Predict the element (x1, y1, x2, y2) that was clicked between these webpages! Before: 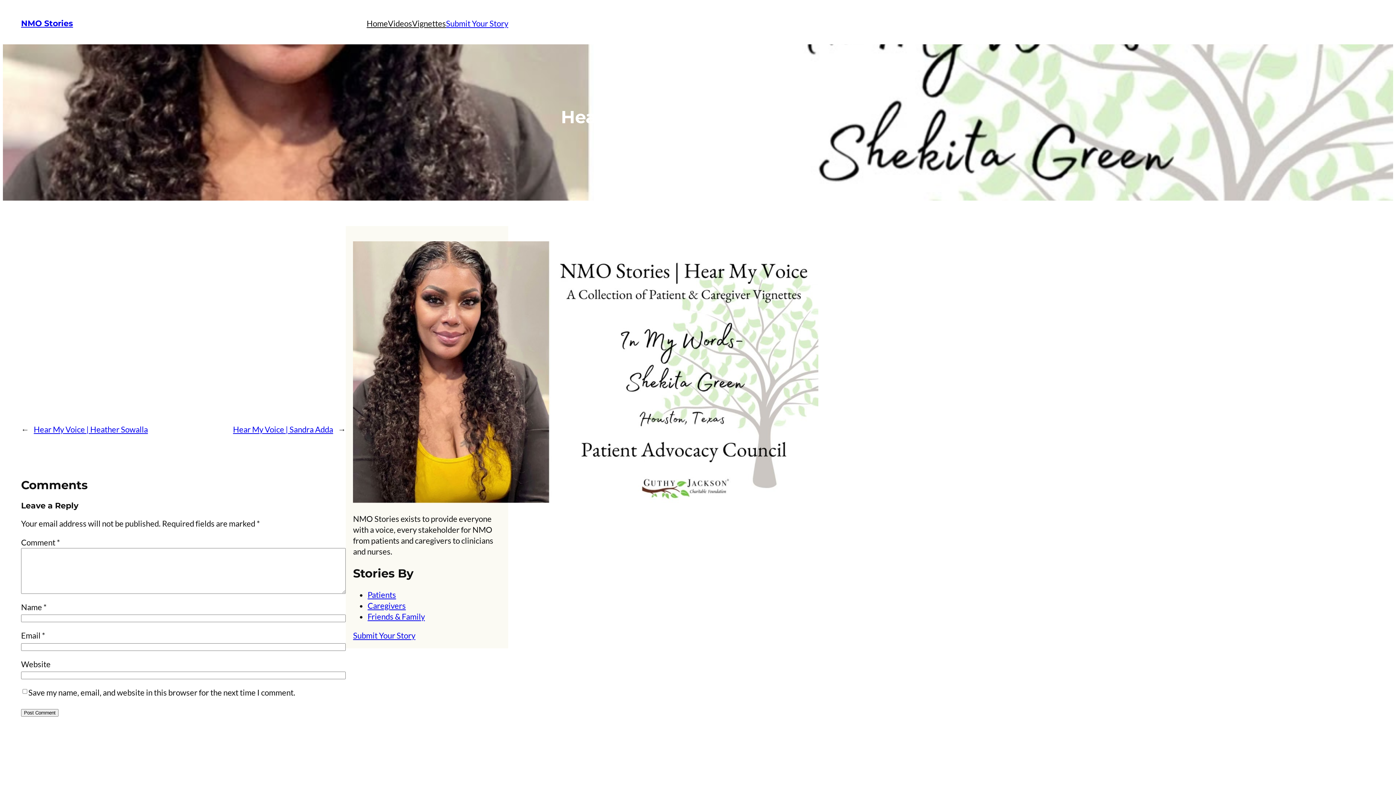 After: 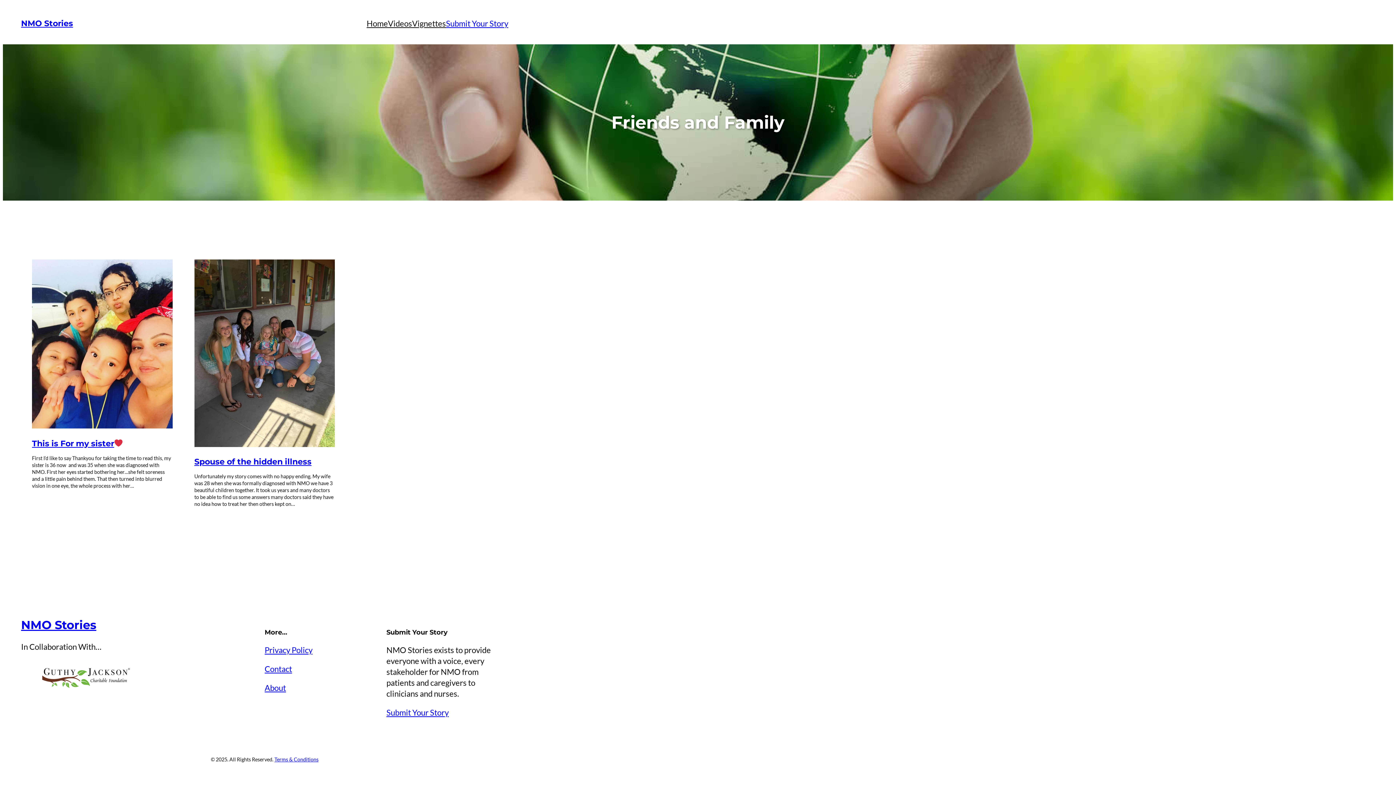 Action: label: Friends & Family bbox: (367, 612, 424, 621)